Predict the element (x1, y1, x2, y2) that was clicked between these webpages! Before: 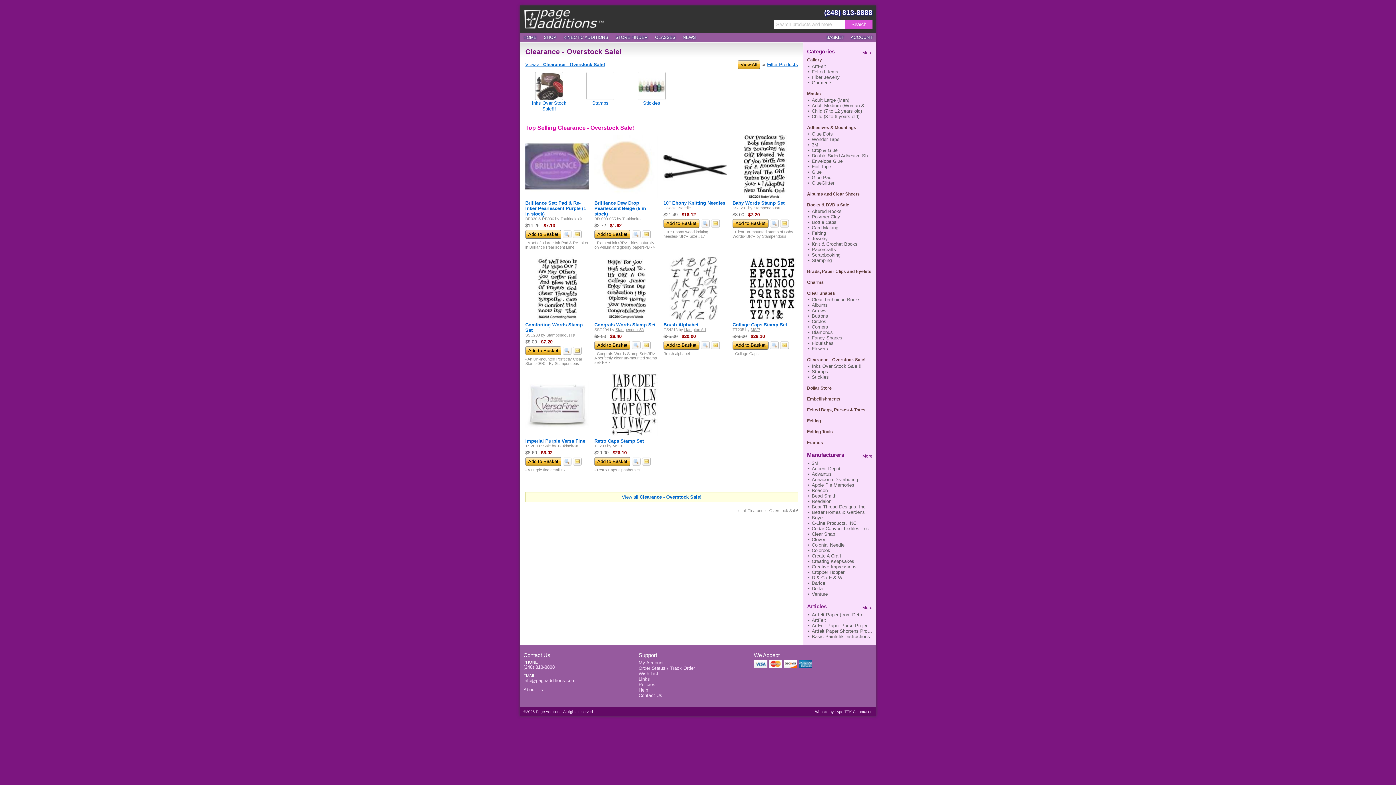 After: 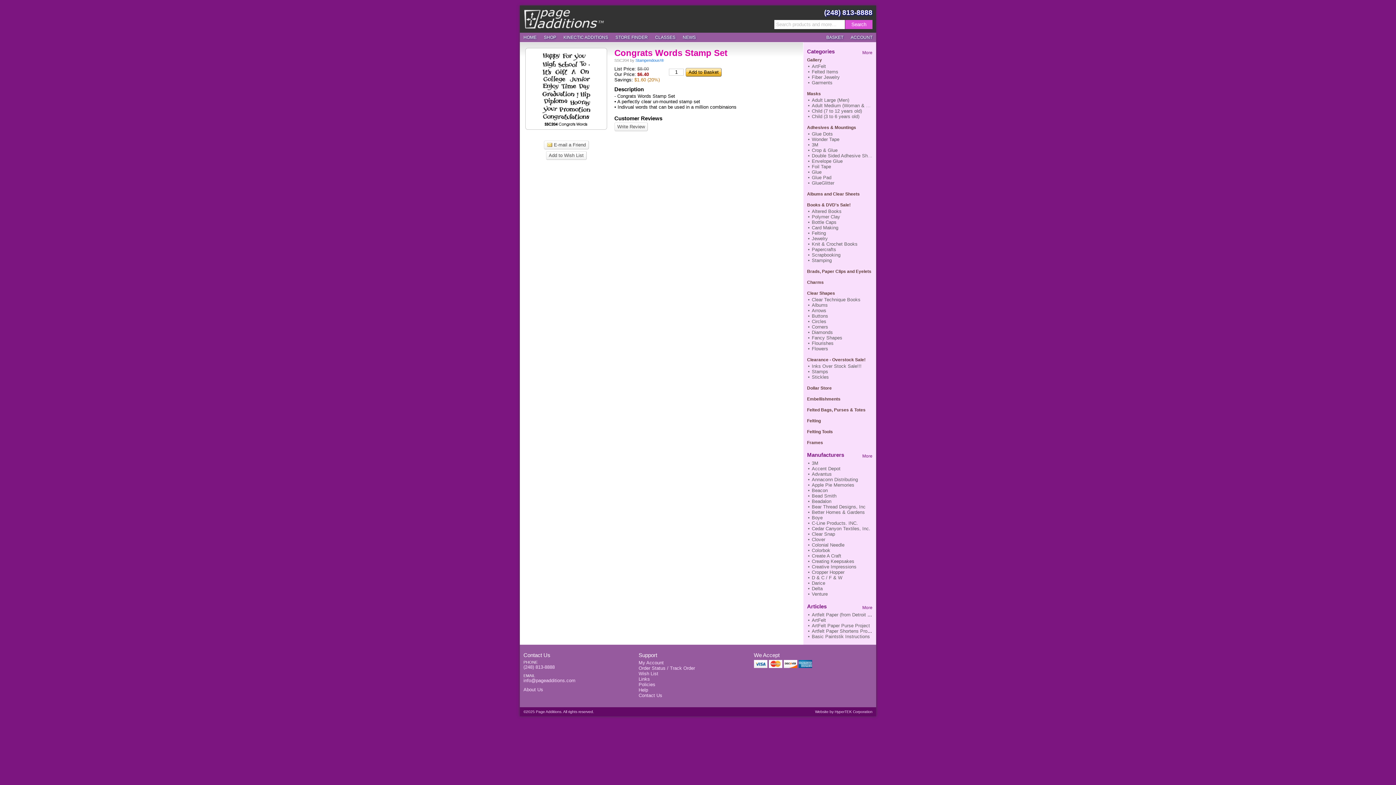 Action: bbox: (594, 256, 658, 320)